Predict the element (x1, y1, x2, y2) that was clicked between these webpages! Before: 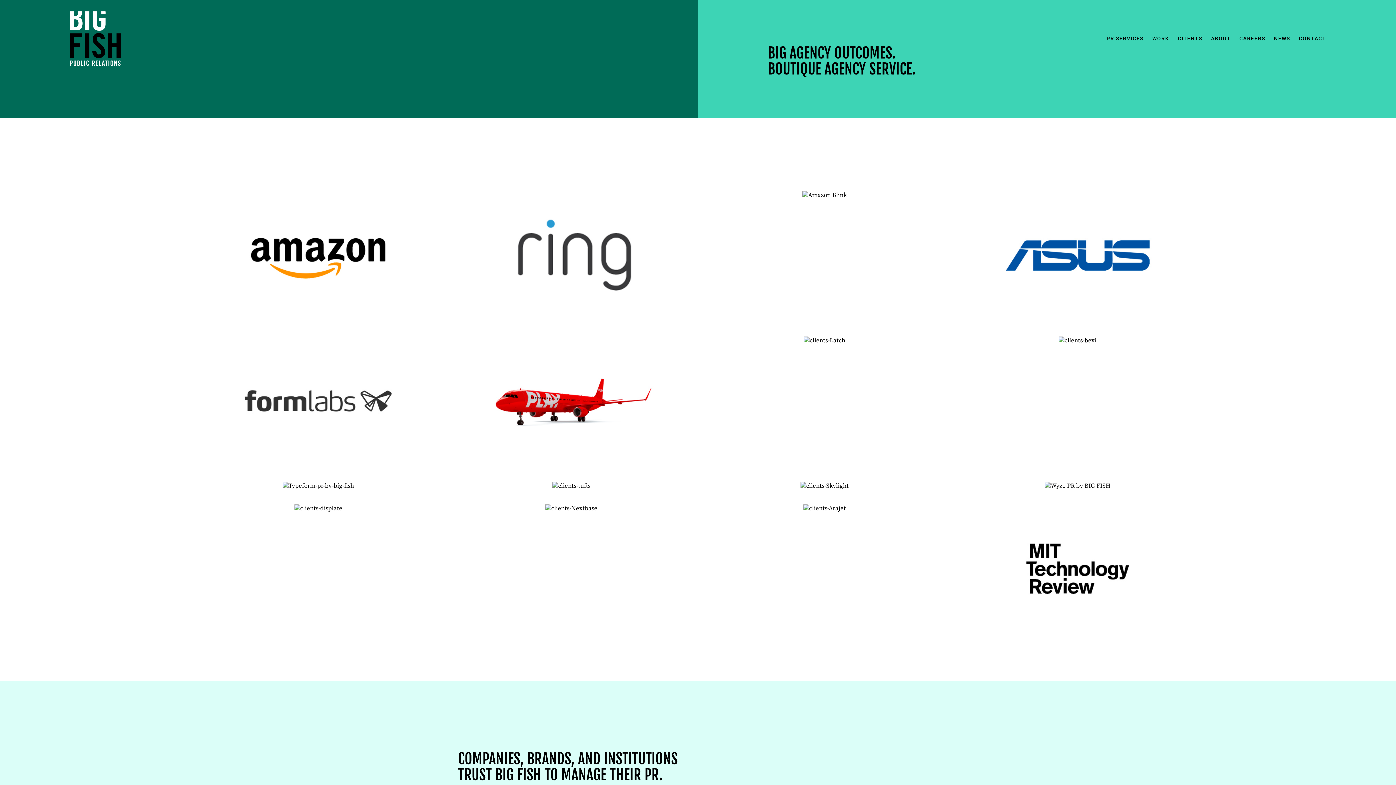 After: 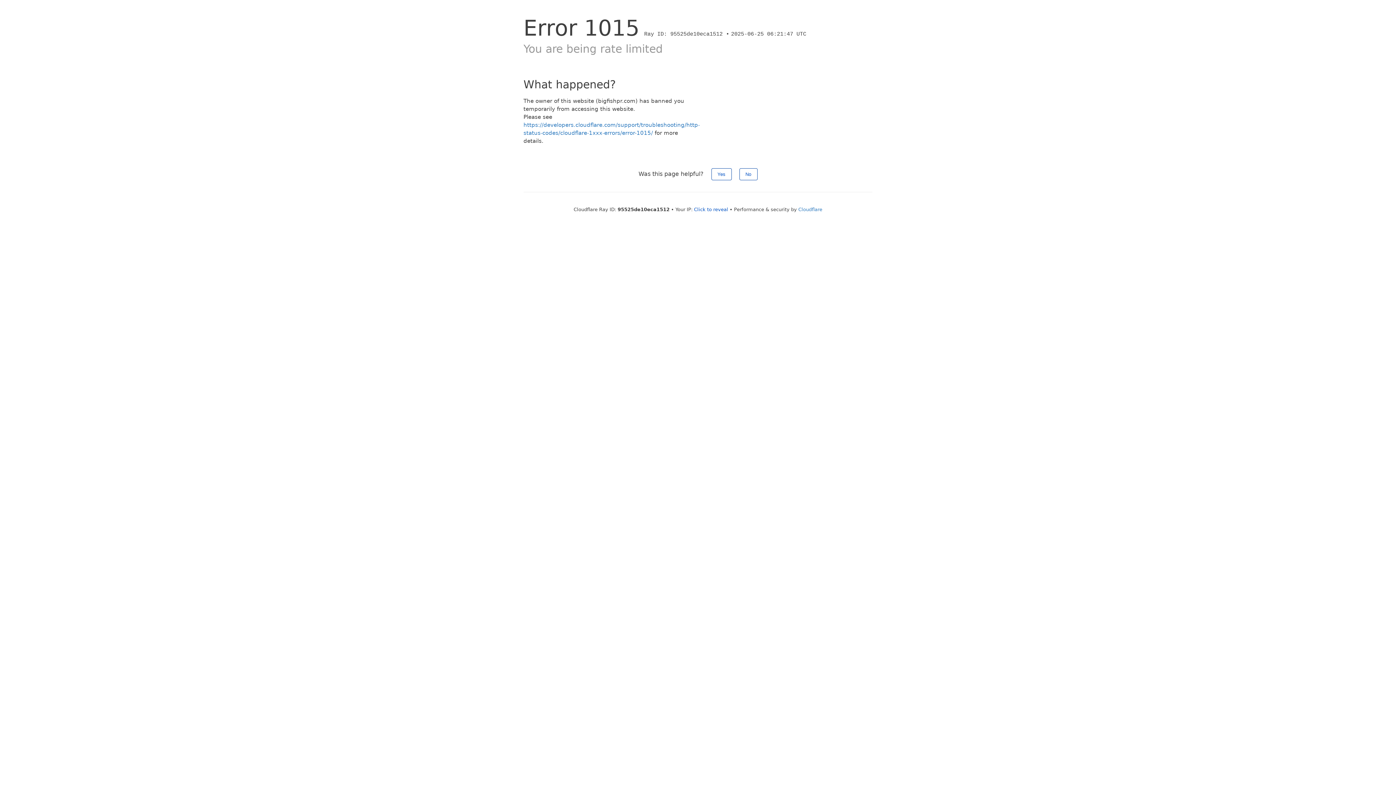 Action: bbox: (1239, 34, 1265, 42) label: CAREERS